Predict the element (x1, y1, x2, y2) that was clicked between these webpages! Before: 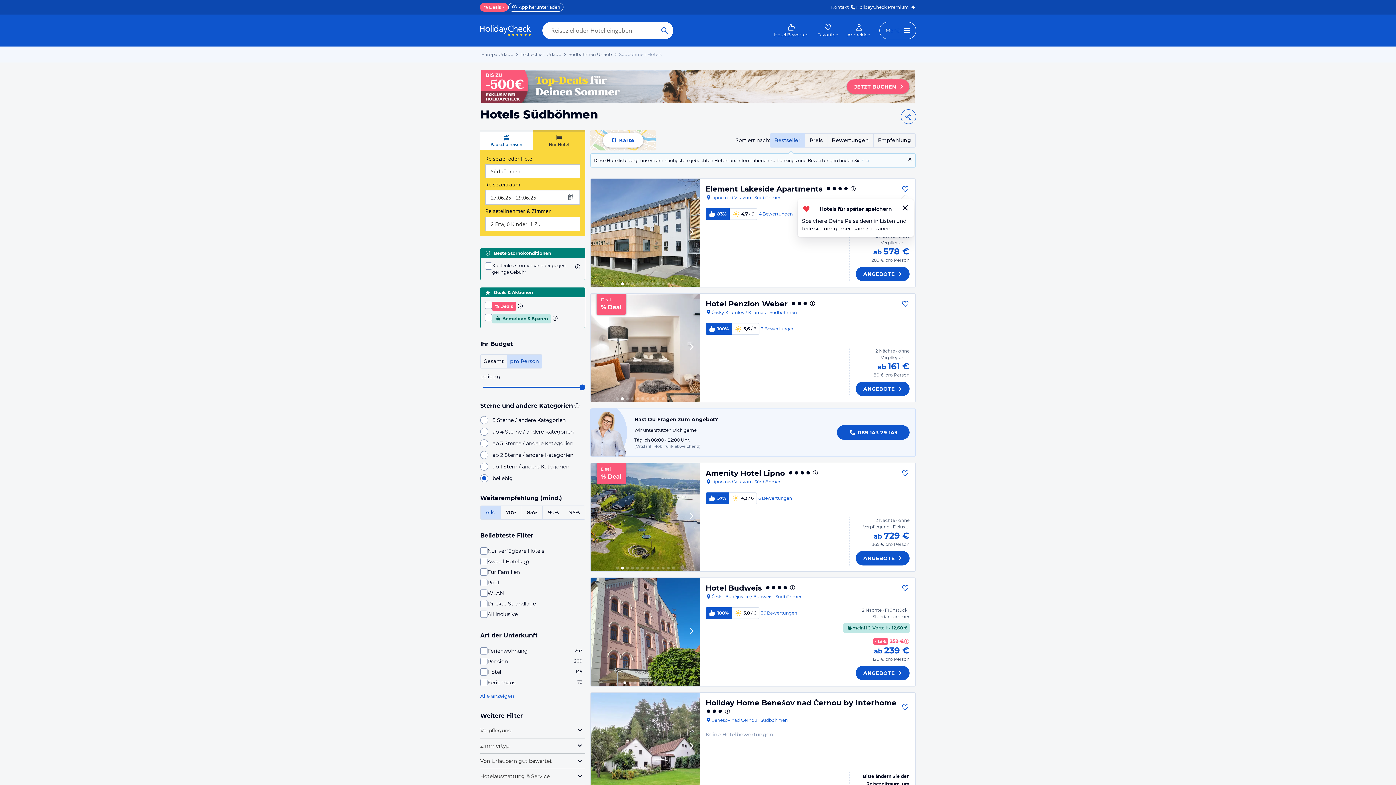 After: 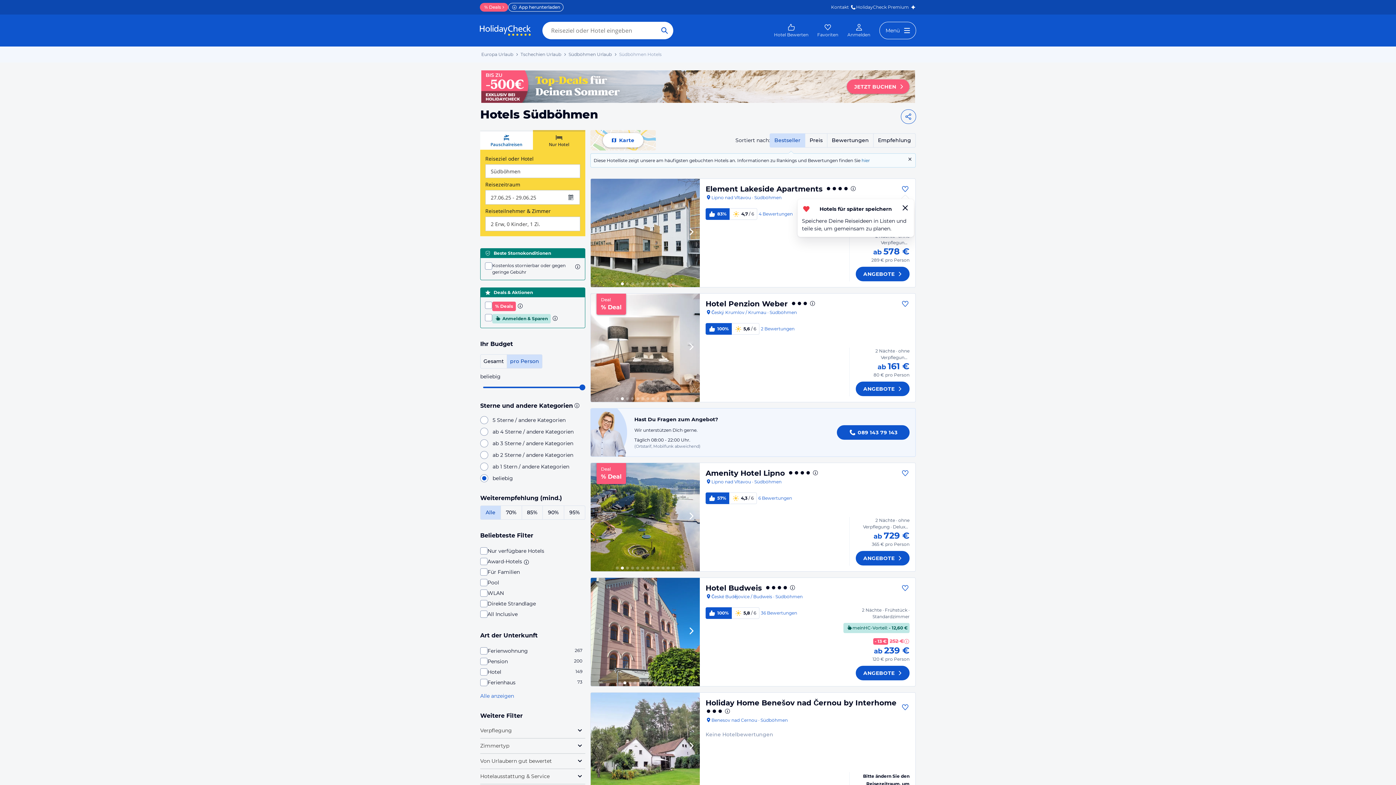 Action: bbox: (532, 130, 585, 149) label: Nur Hotel